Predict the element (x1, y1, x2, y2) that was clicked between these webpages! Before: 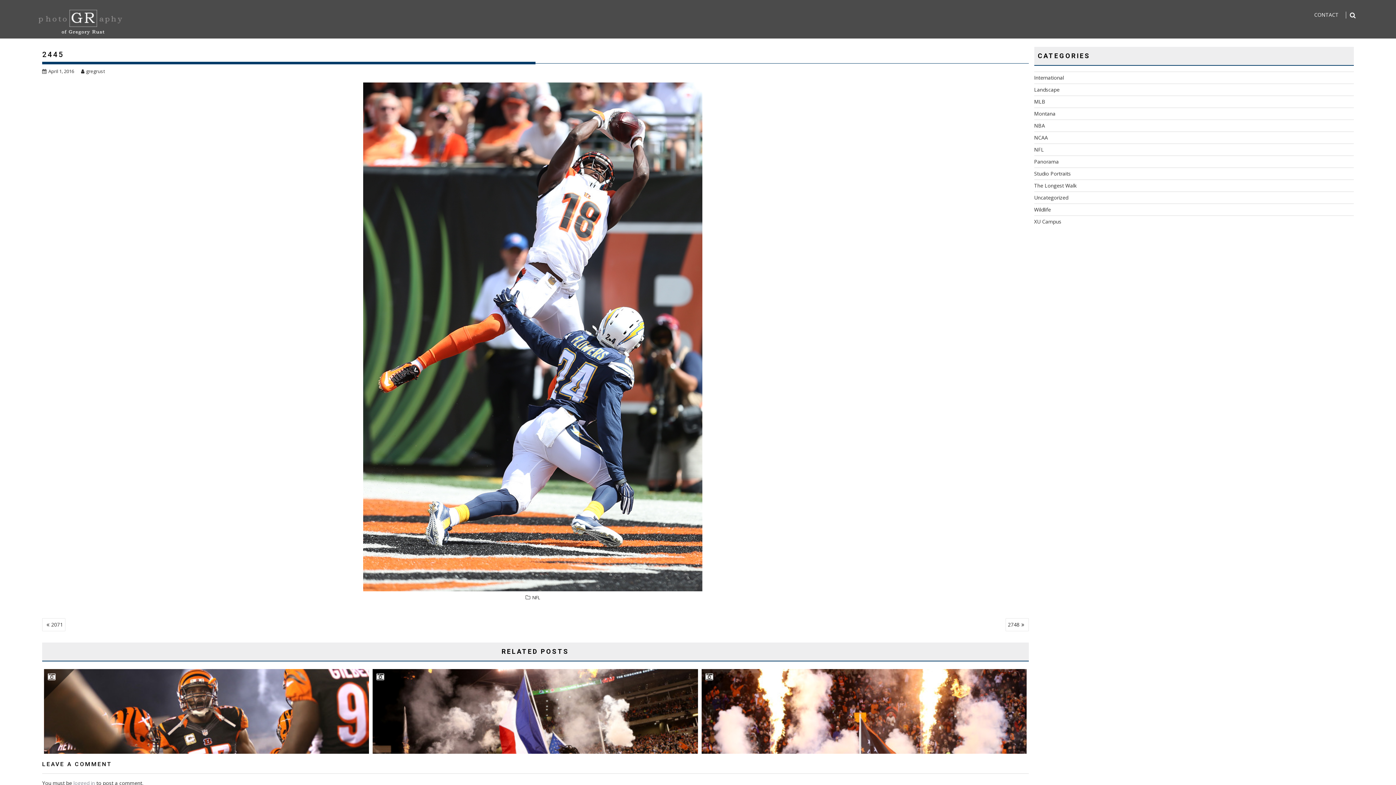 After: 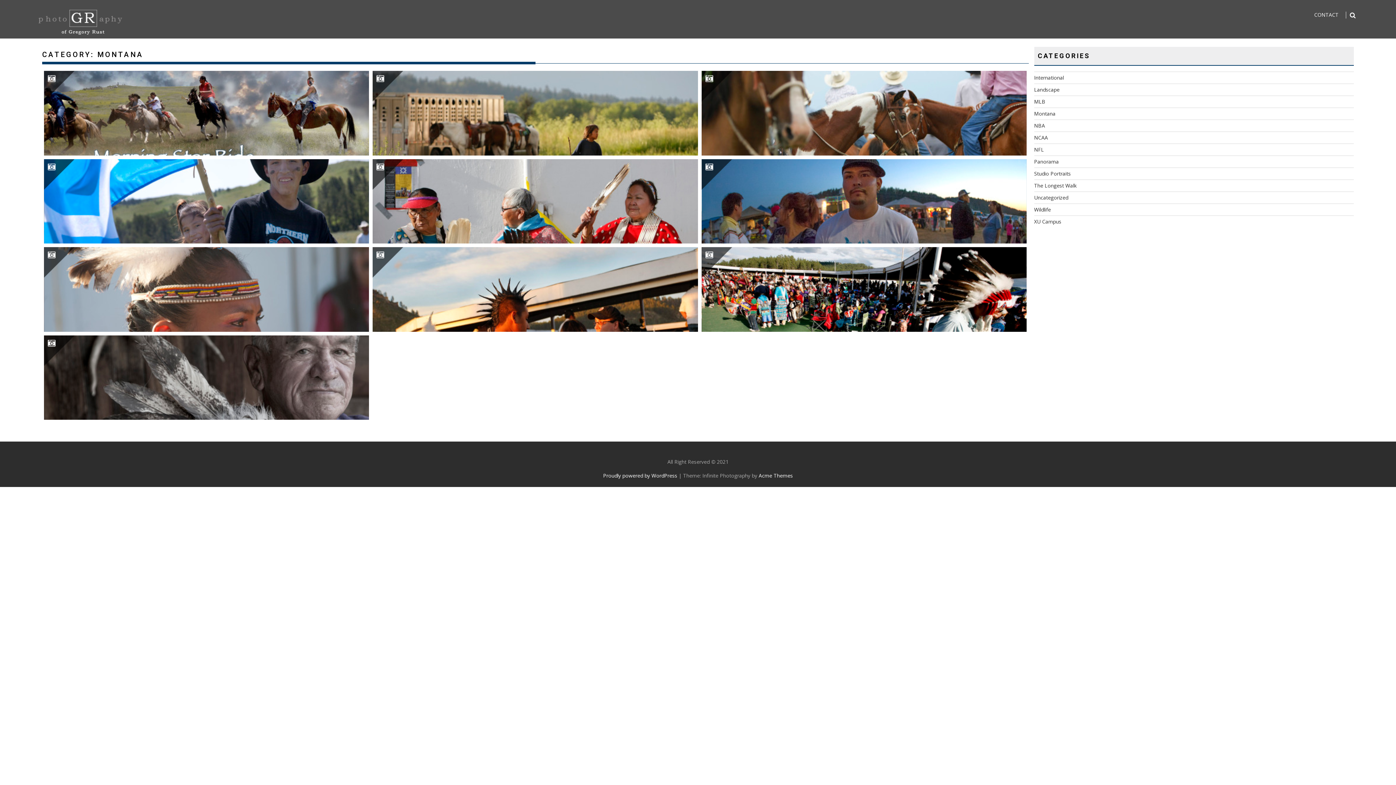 Action: bbox: (1034, 110, 1055, 117) label: Montana